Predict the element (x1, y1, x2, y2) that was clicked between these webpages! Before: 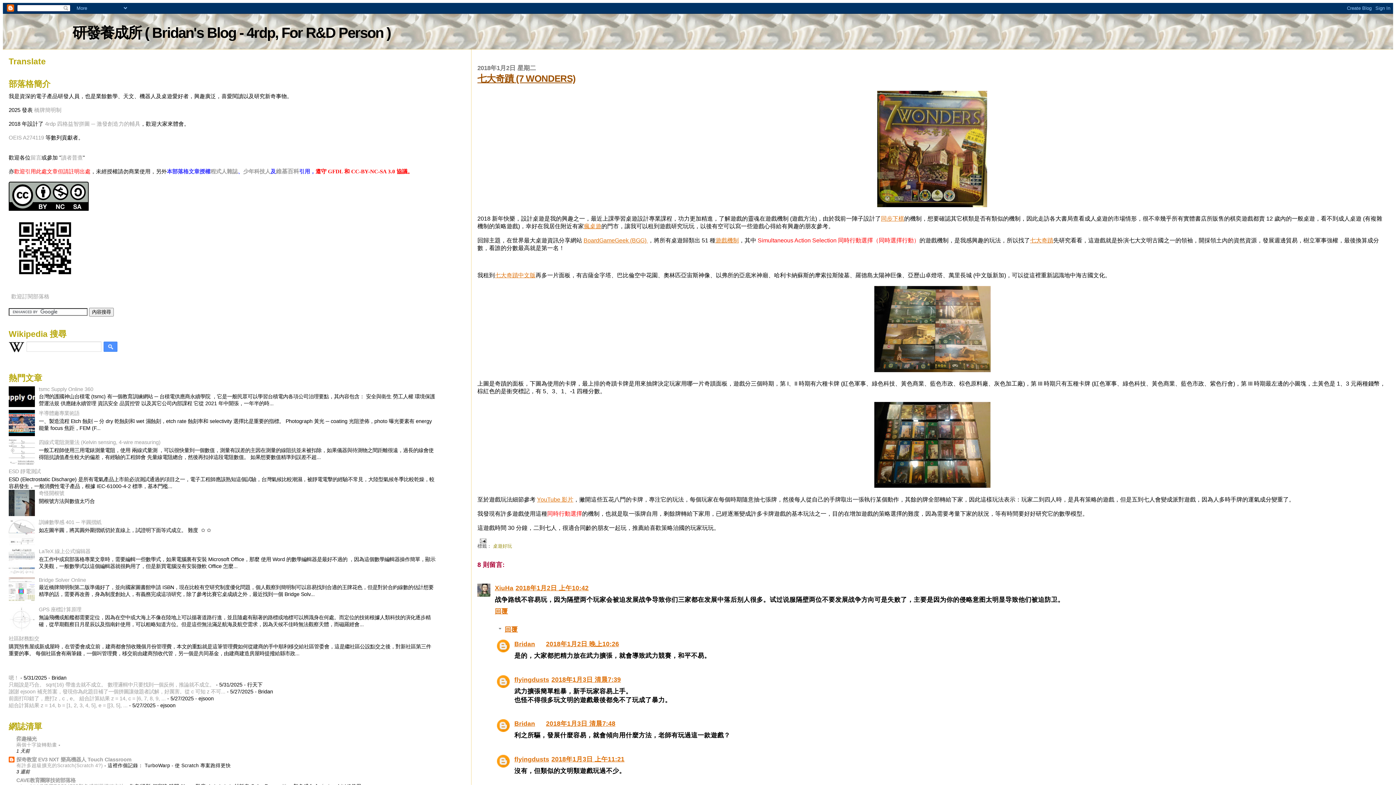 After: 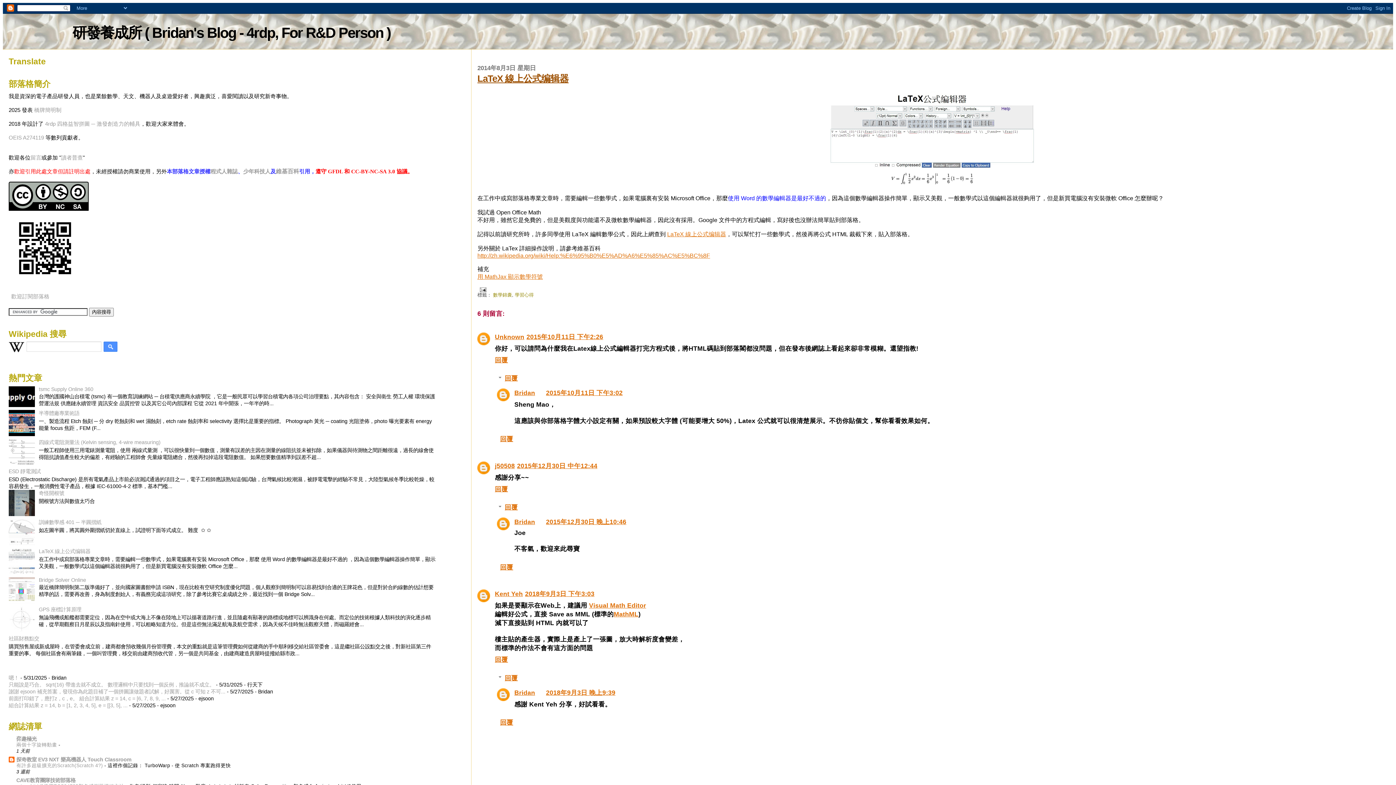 Action: label: LaTeX 線上公式编辑器 bbox: (38, 548, 90, 554)